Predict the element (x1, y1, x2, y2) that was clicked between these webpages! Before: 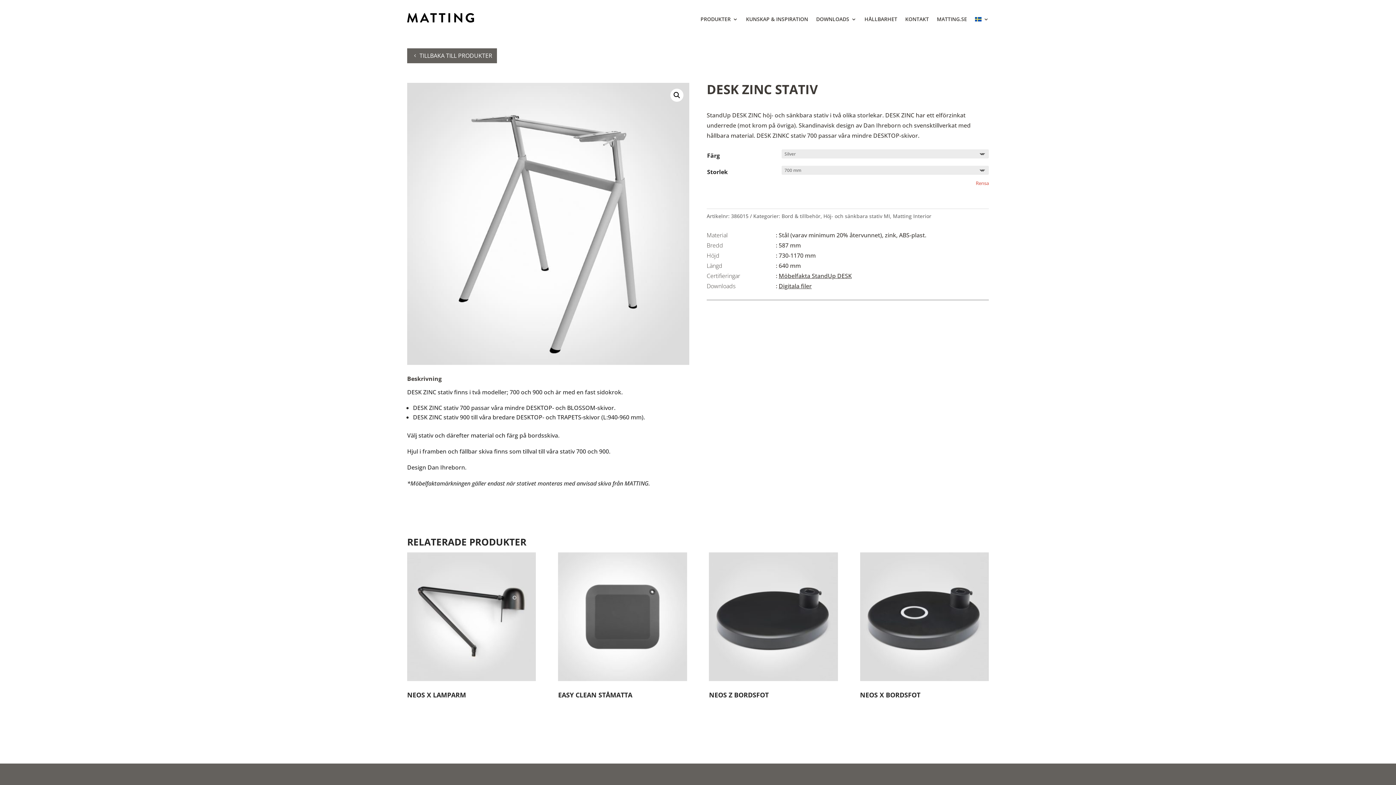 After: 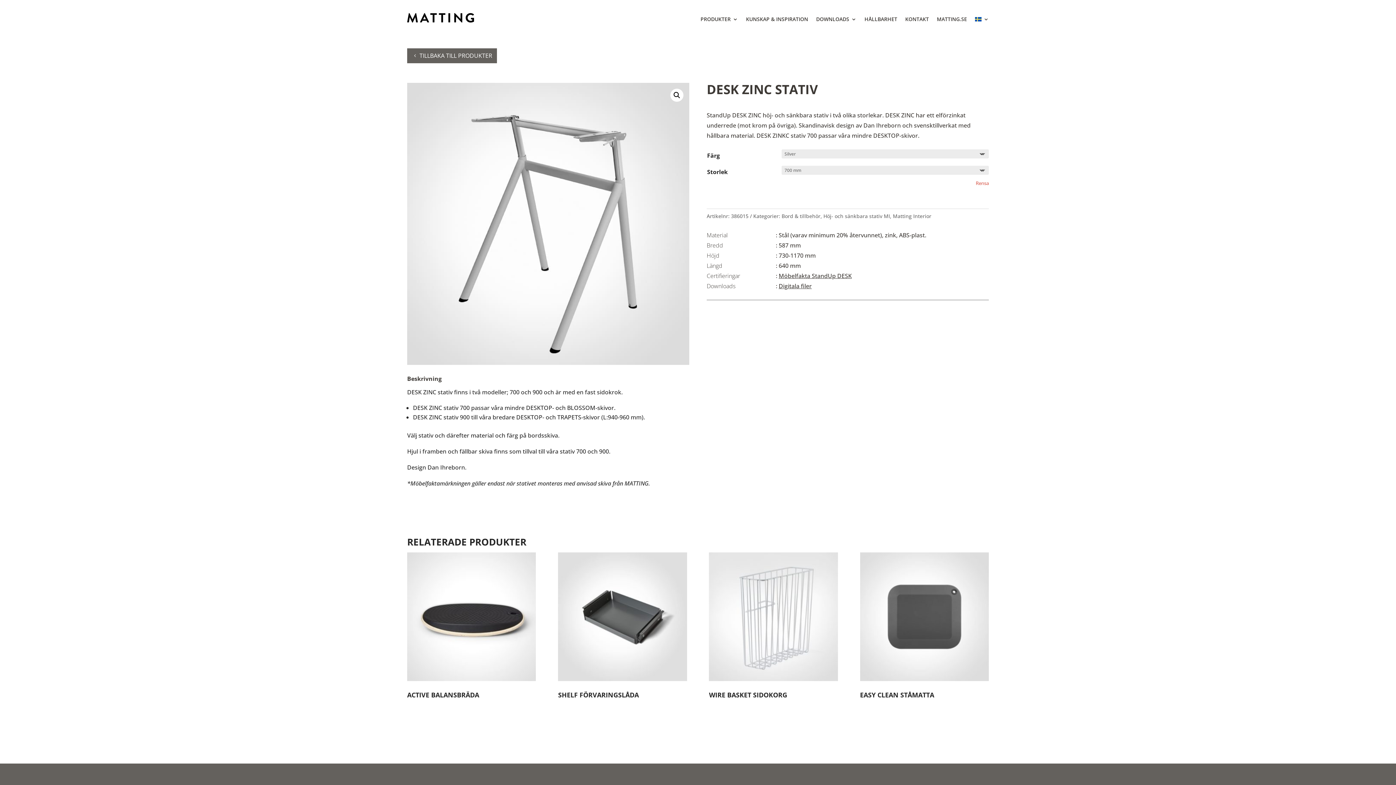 Action: bbox: (975, 5, 989, 33)